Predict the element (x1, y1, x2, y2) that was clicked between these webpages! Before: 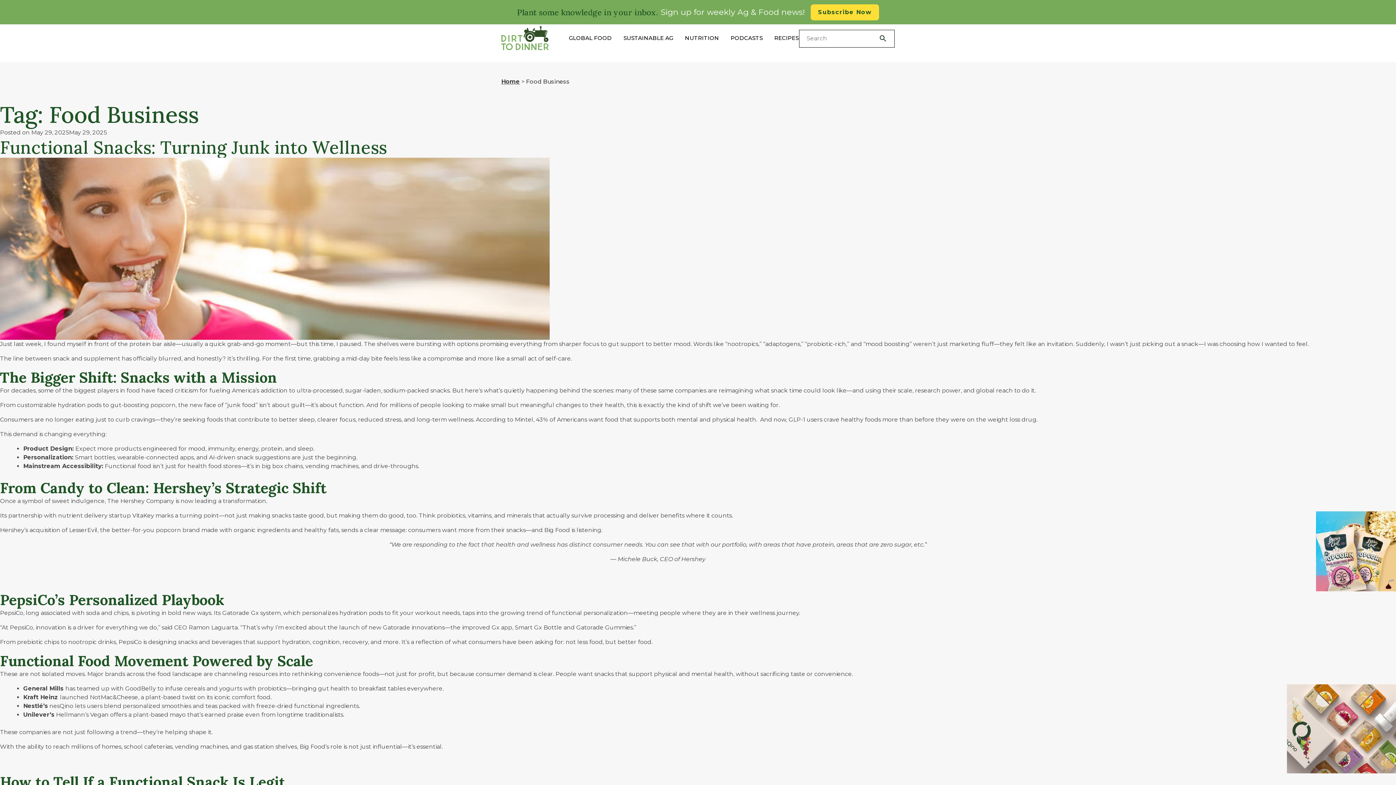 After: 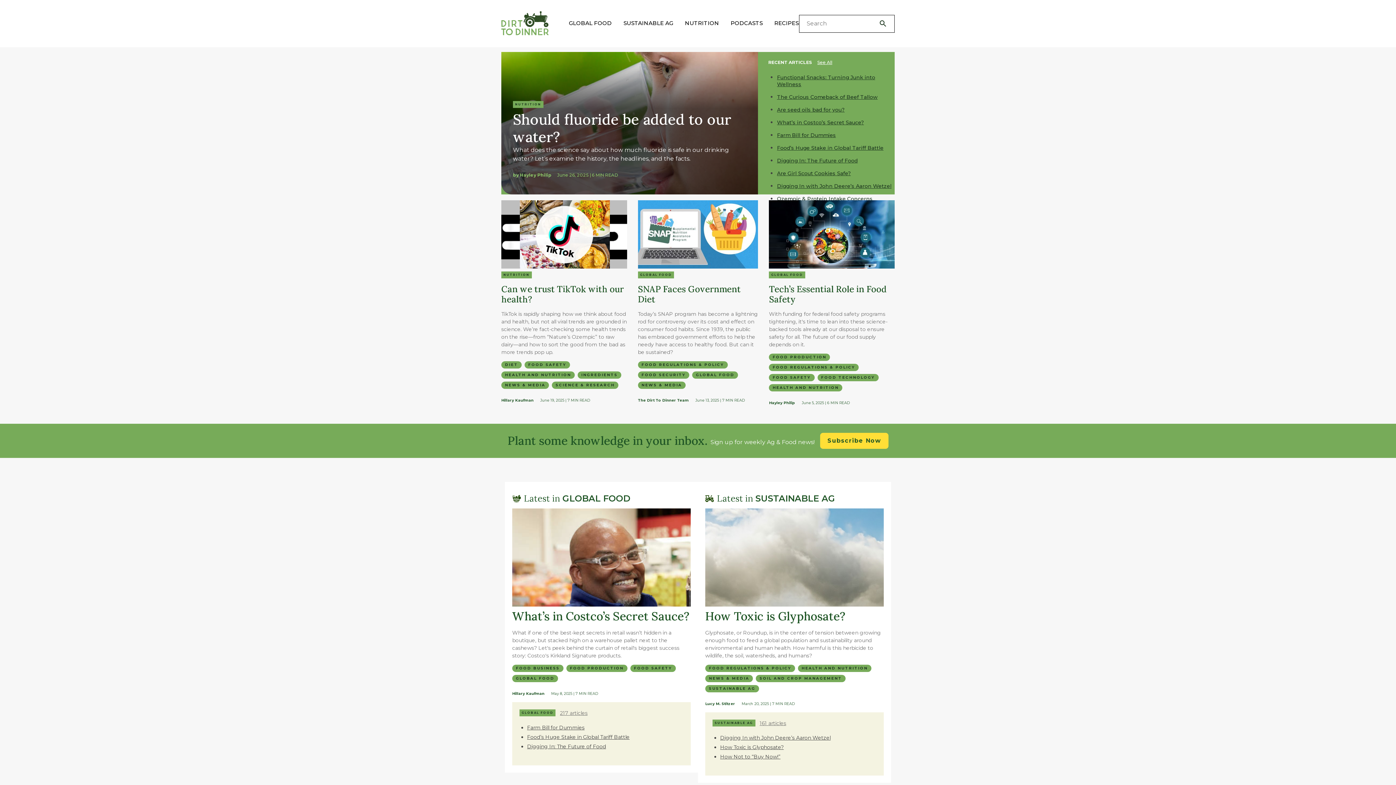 Action: label: Home bbox: (501, 78, 520, 85)